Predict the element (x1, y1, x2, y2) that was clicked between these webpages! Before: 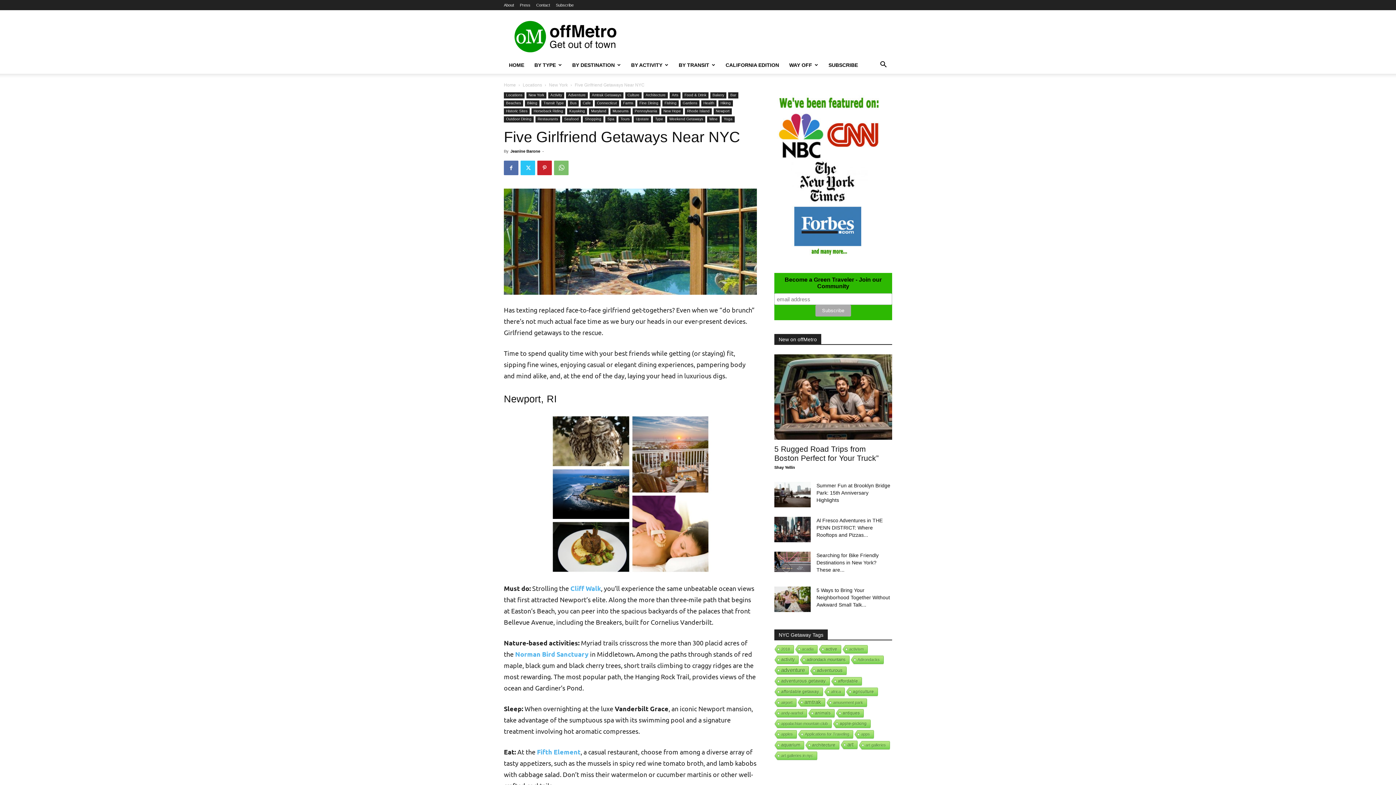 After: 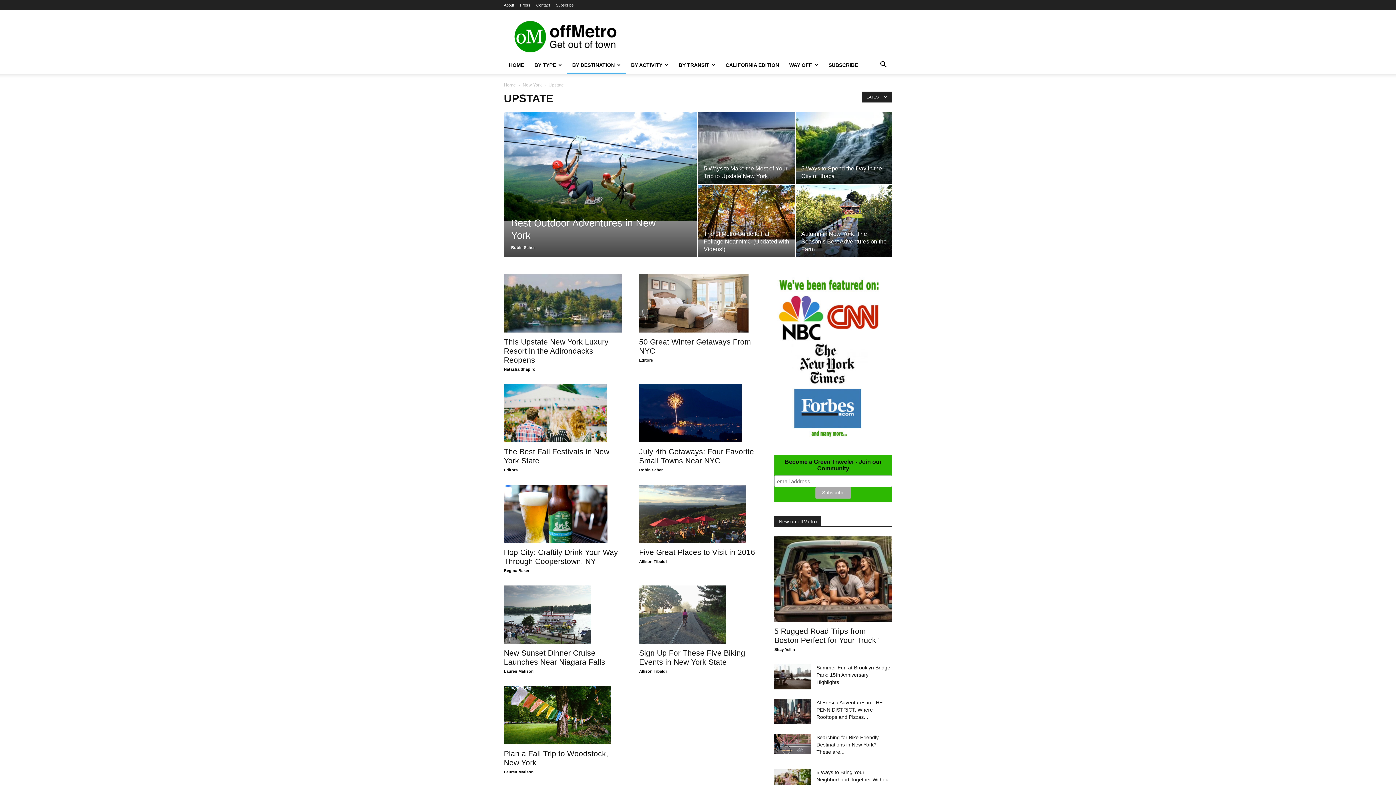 Action: bbox: (633, 116, 651, 122) label: Upstate